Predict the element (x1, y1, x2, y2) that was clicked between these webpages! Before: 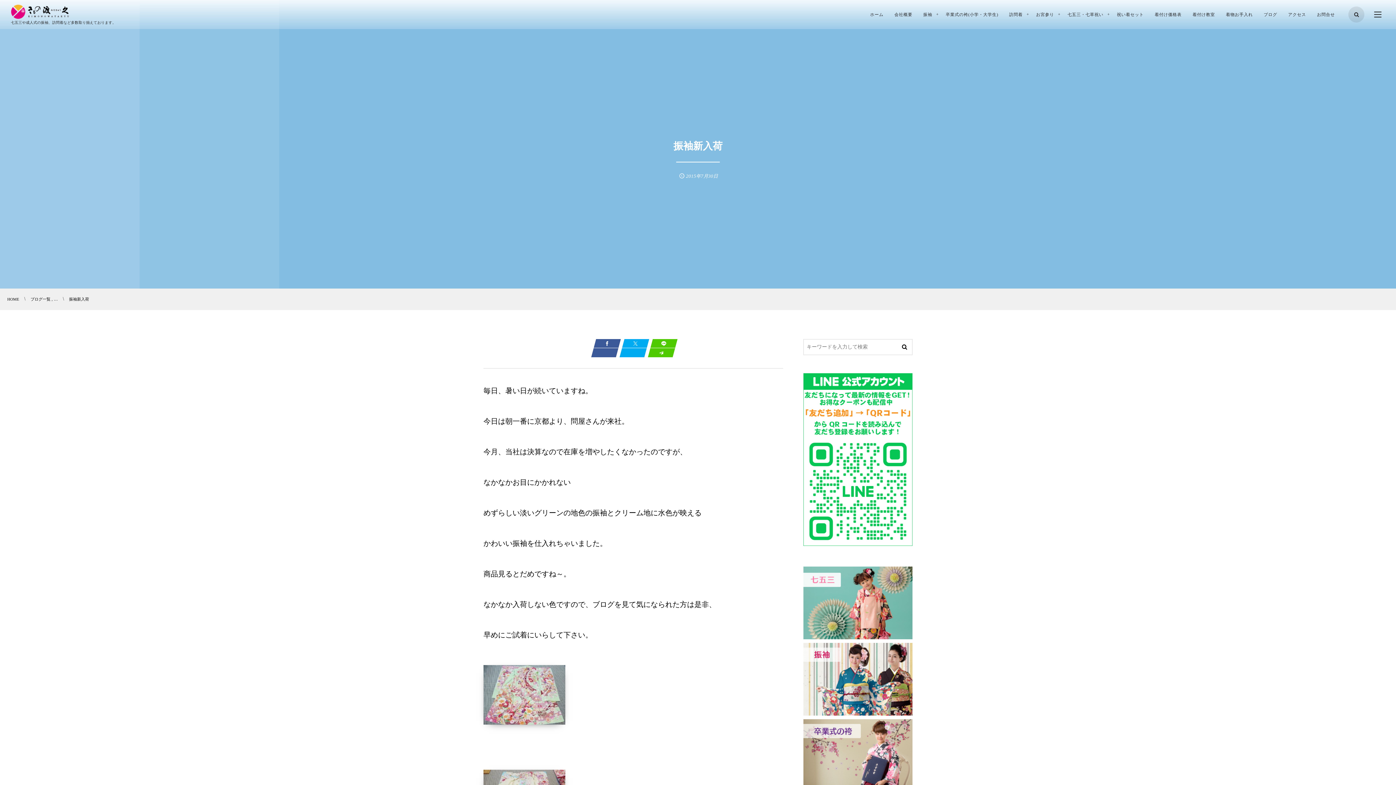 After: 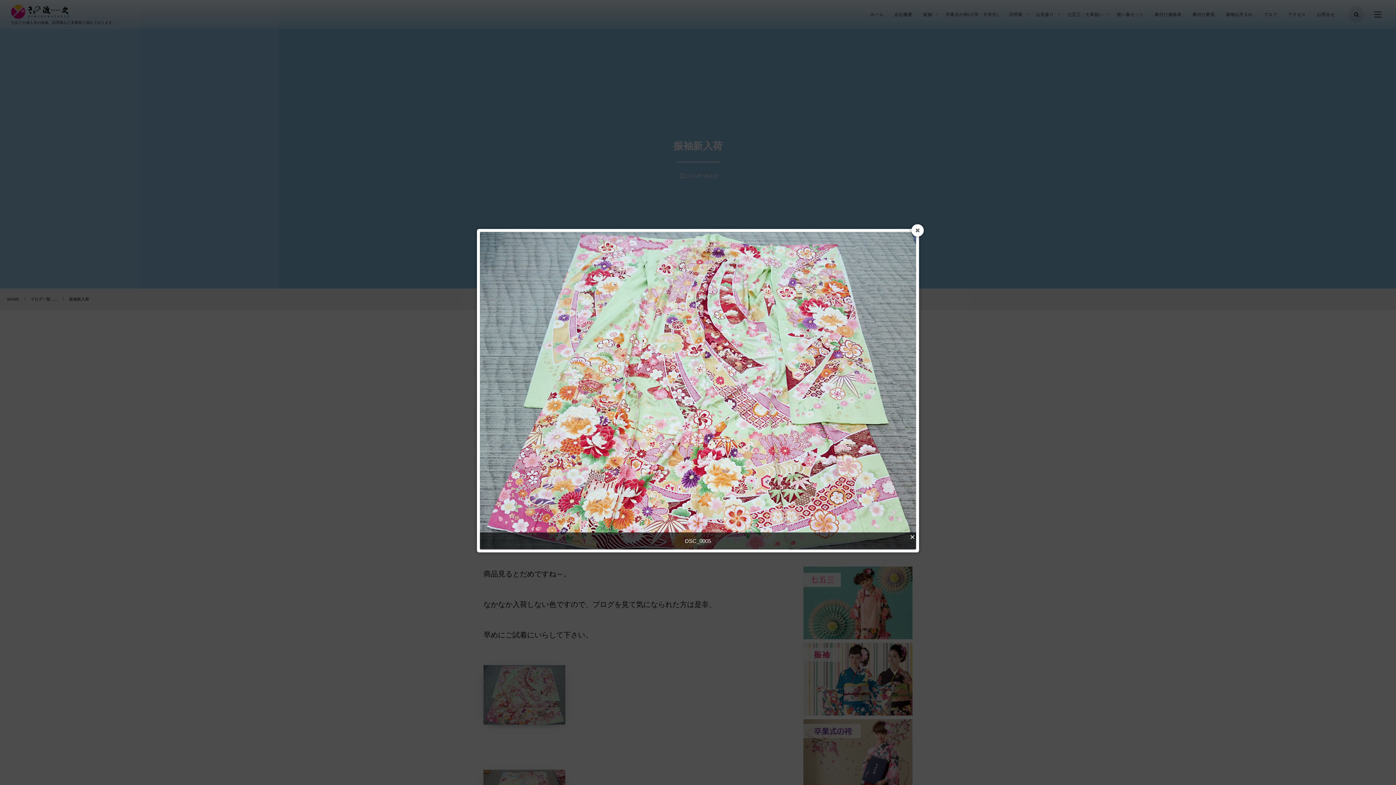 Action: bbox: (483, 665, 783, 725)